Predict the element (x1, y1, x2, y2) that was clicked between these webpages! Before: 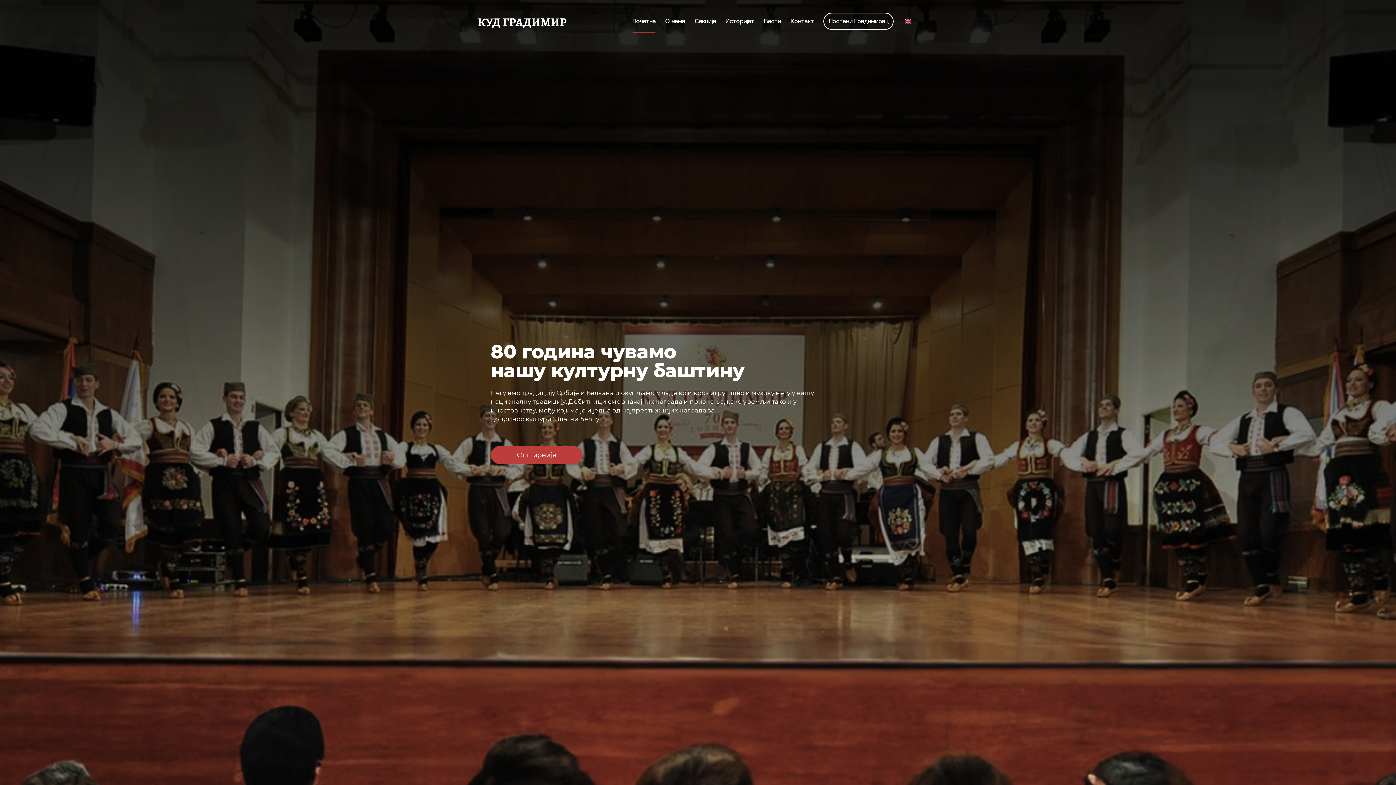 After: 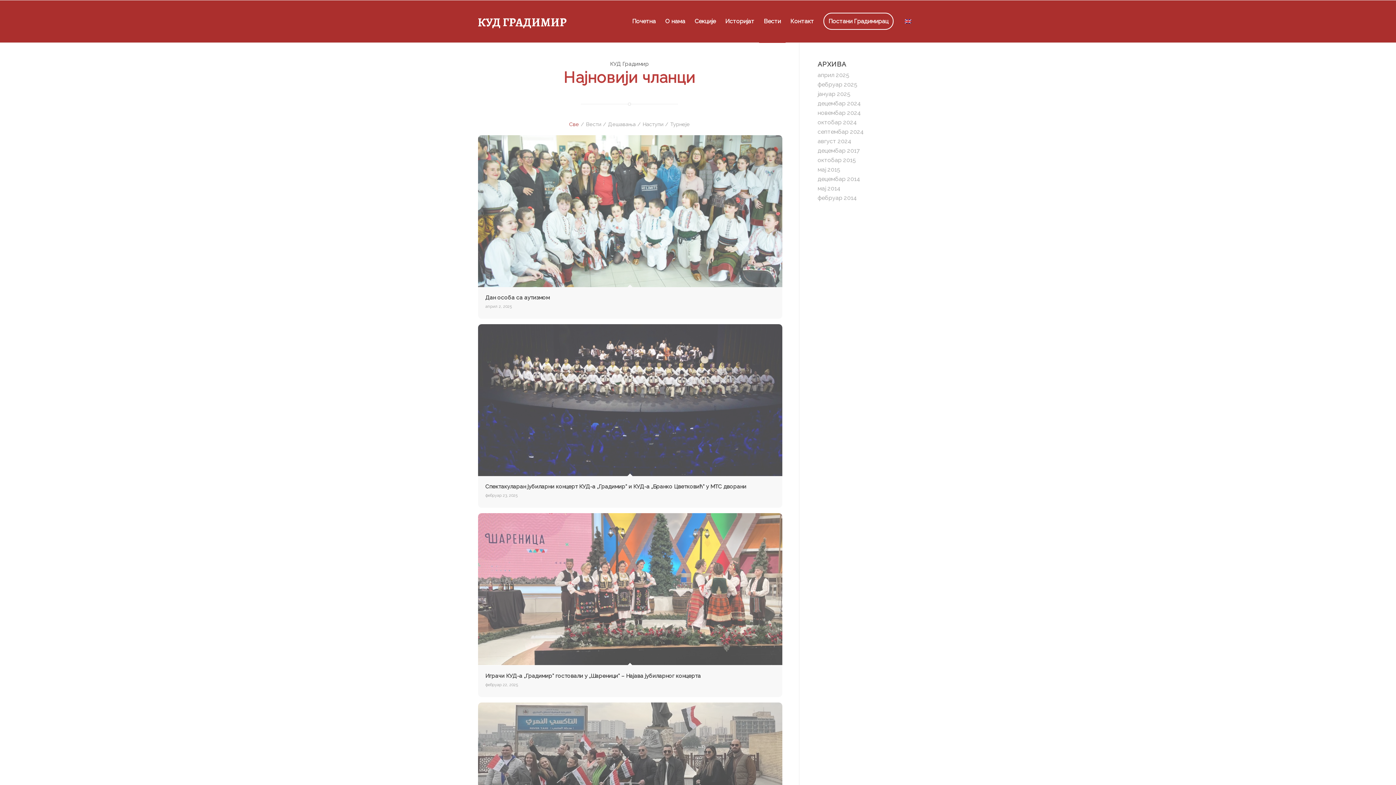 Action: bbox: (759, 0, 785, 42) label: Вести